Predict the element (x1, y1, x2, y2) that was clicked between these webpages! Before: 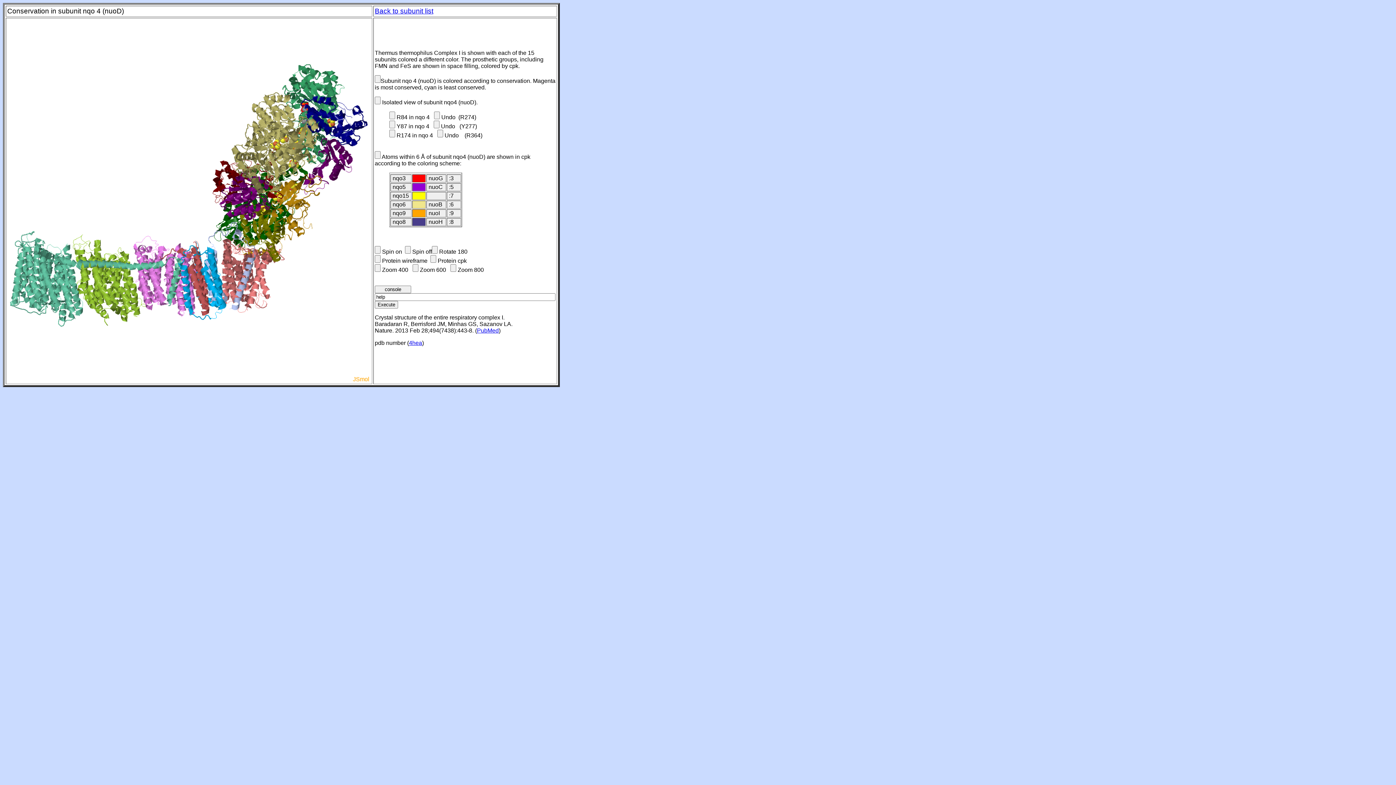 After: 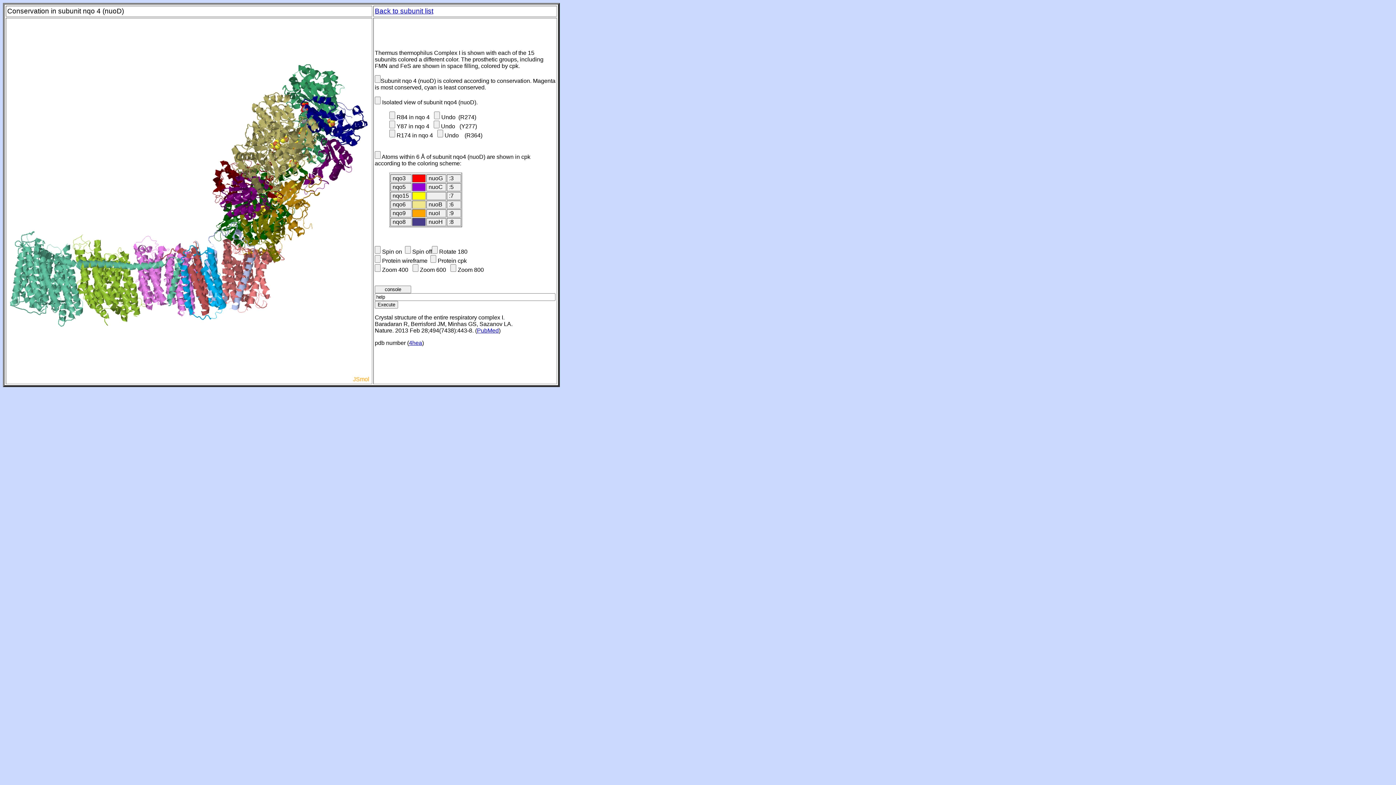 Action: label: 4hea bbox: (409, 340, 422, 346)